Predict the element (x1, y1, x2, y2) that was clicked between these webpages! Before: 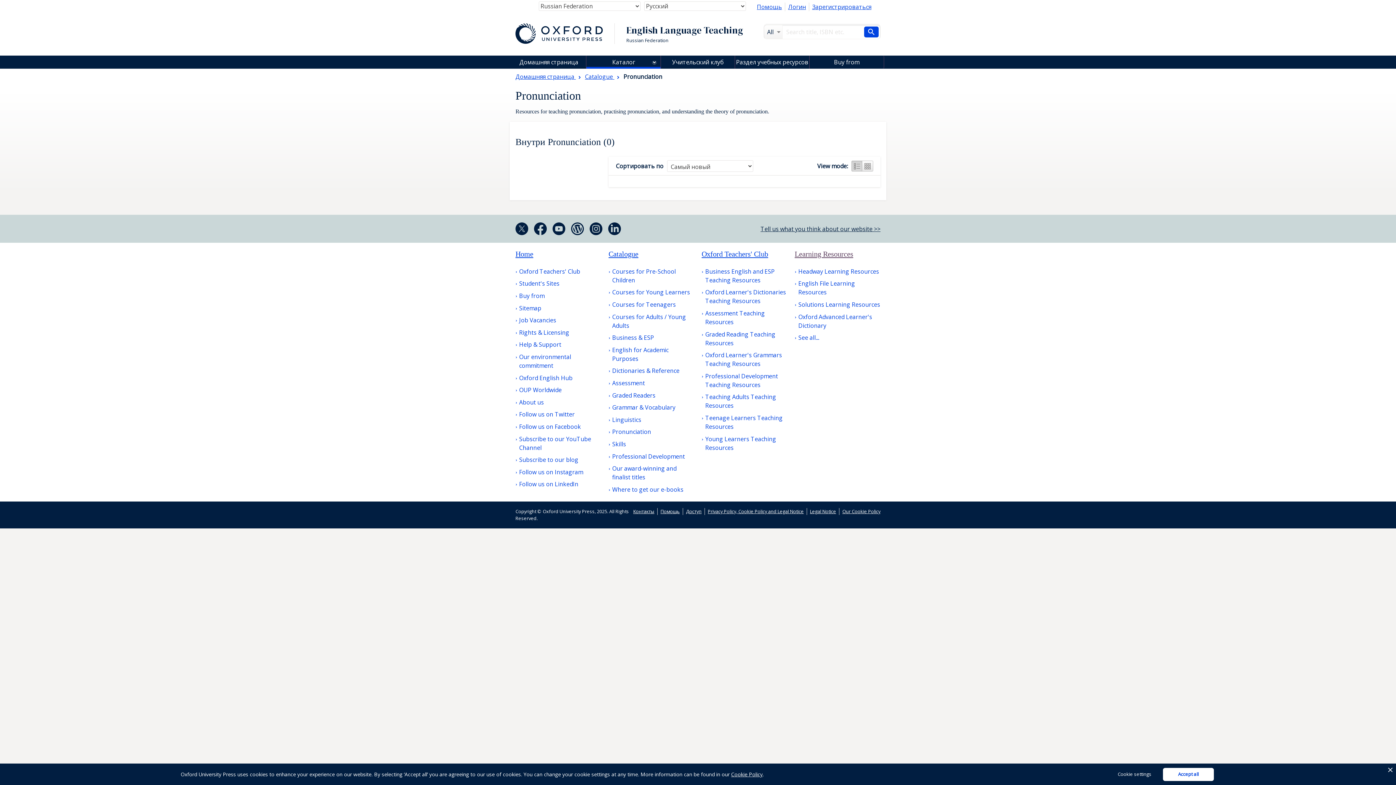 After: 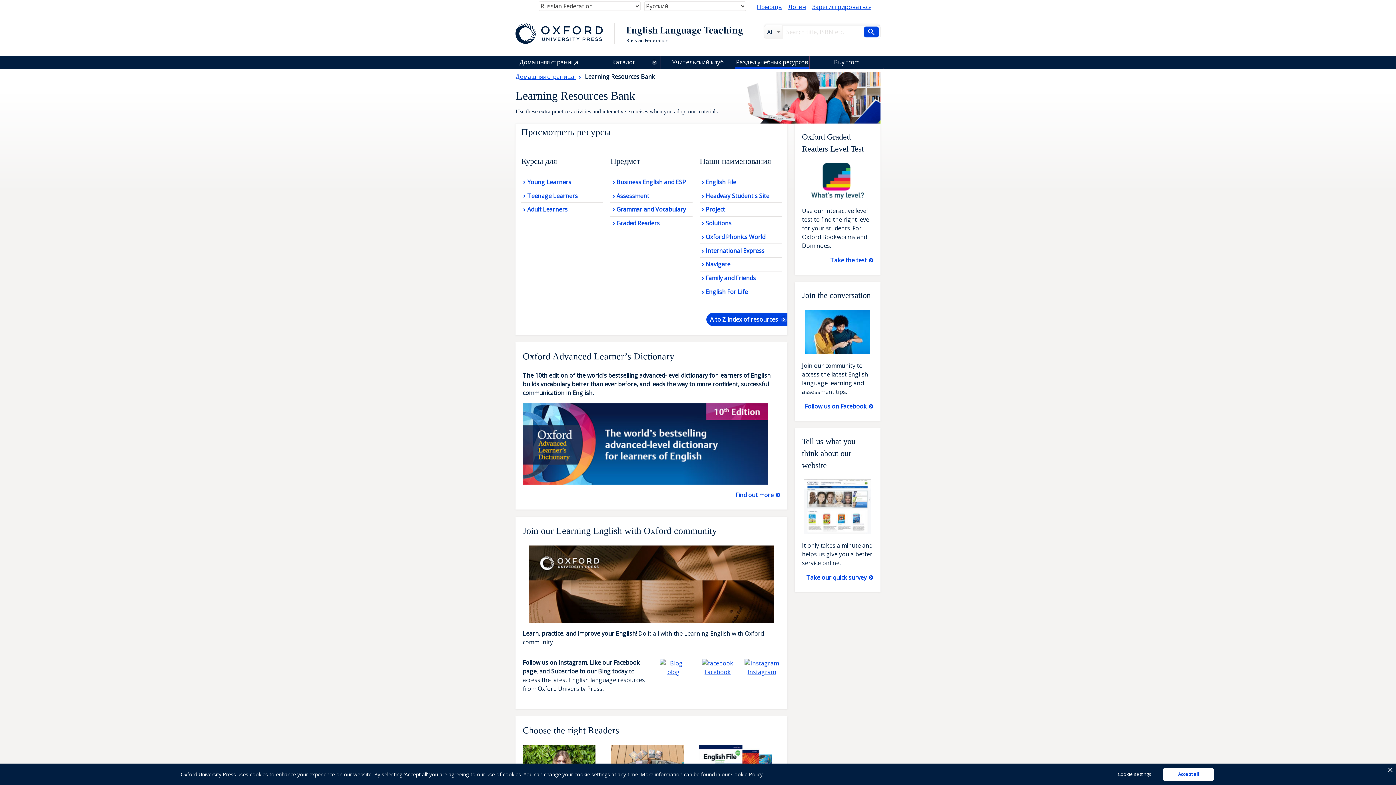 Action: label: Раздел учебных ресурсов bbox: (735, 73, 809, 86)